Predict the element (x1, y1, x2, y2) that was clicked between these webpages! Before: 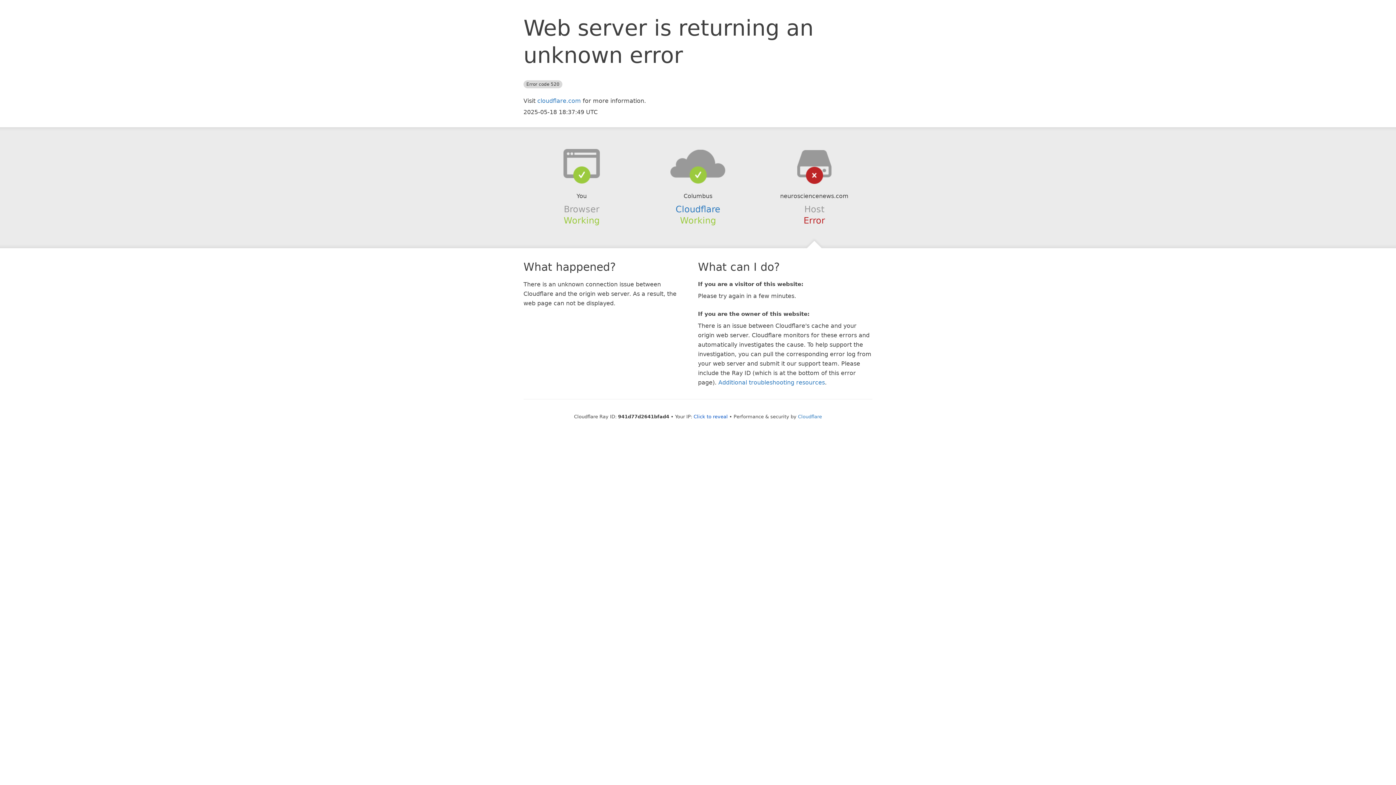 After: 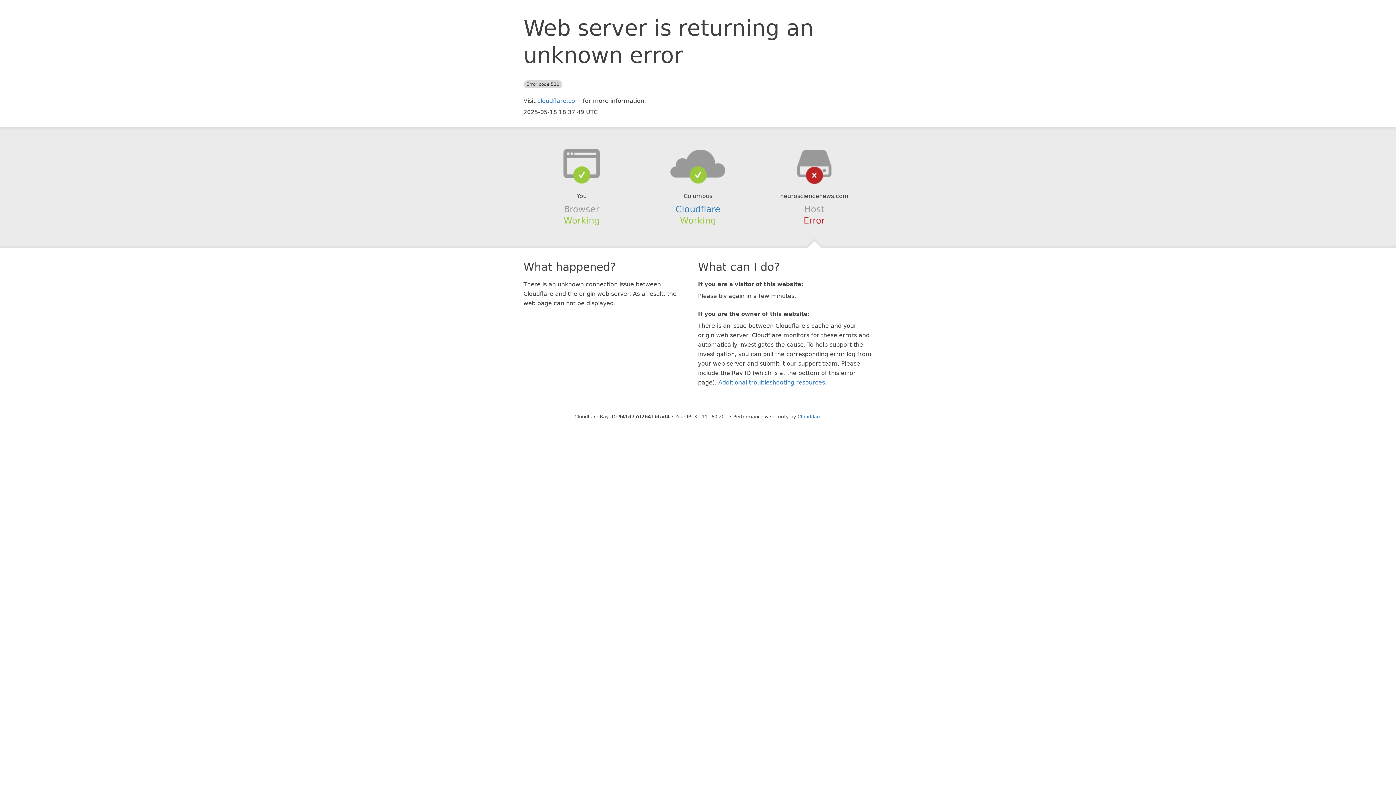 Action: label: Click to reveal bbox: (693, 414, 728, 419)